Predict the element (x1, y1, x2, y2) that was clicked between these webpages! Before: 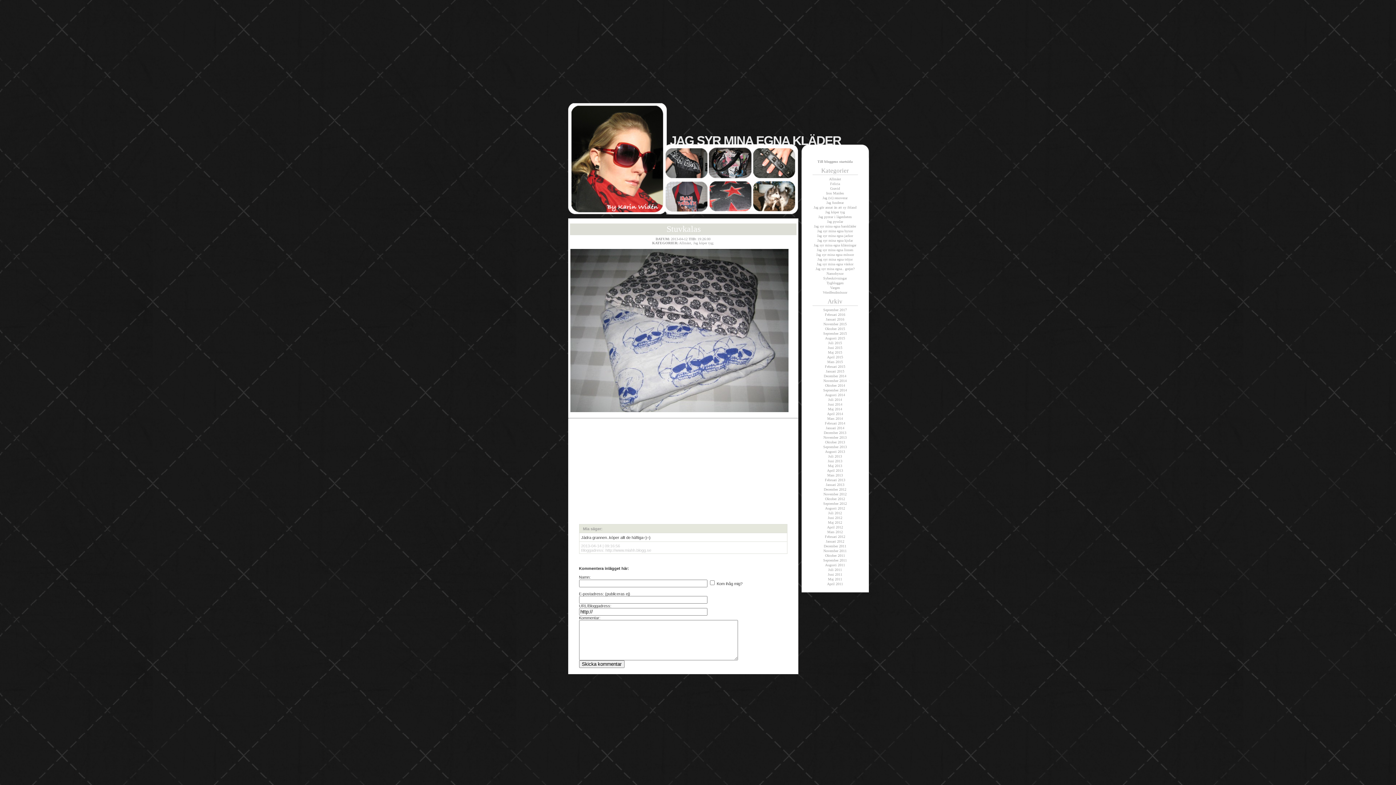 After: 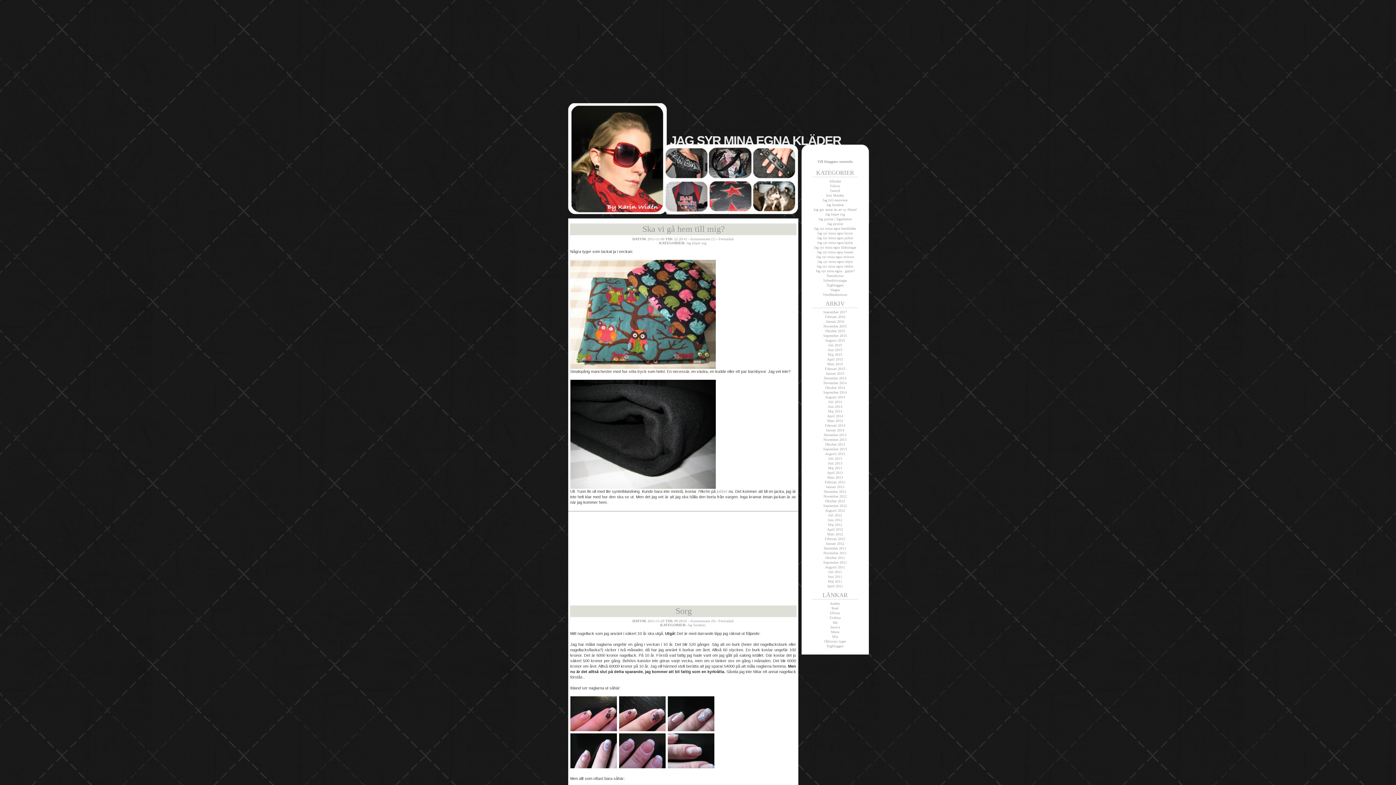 Action: label: November 2011 bbox: (823, 549, 846, 553)